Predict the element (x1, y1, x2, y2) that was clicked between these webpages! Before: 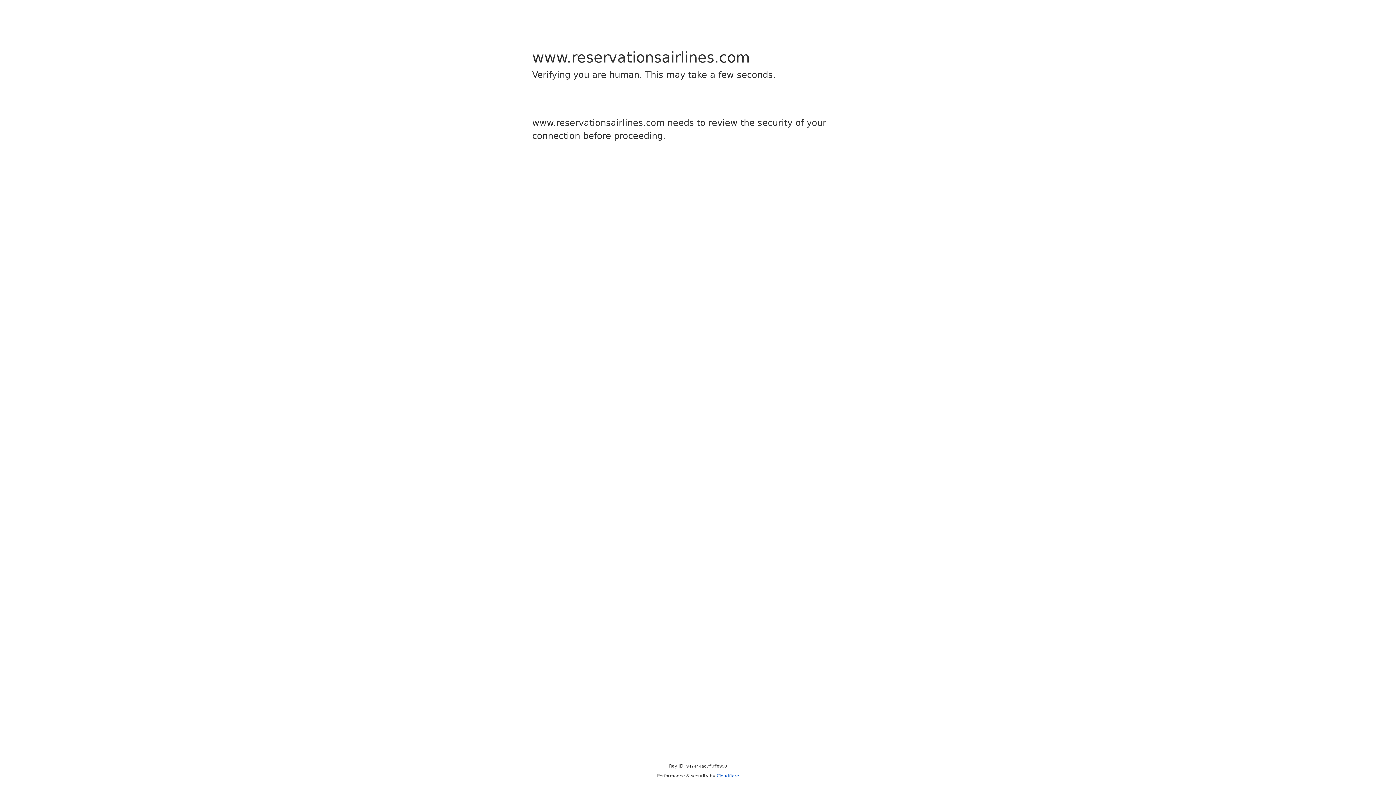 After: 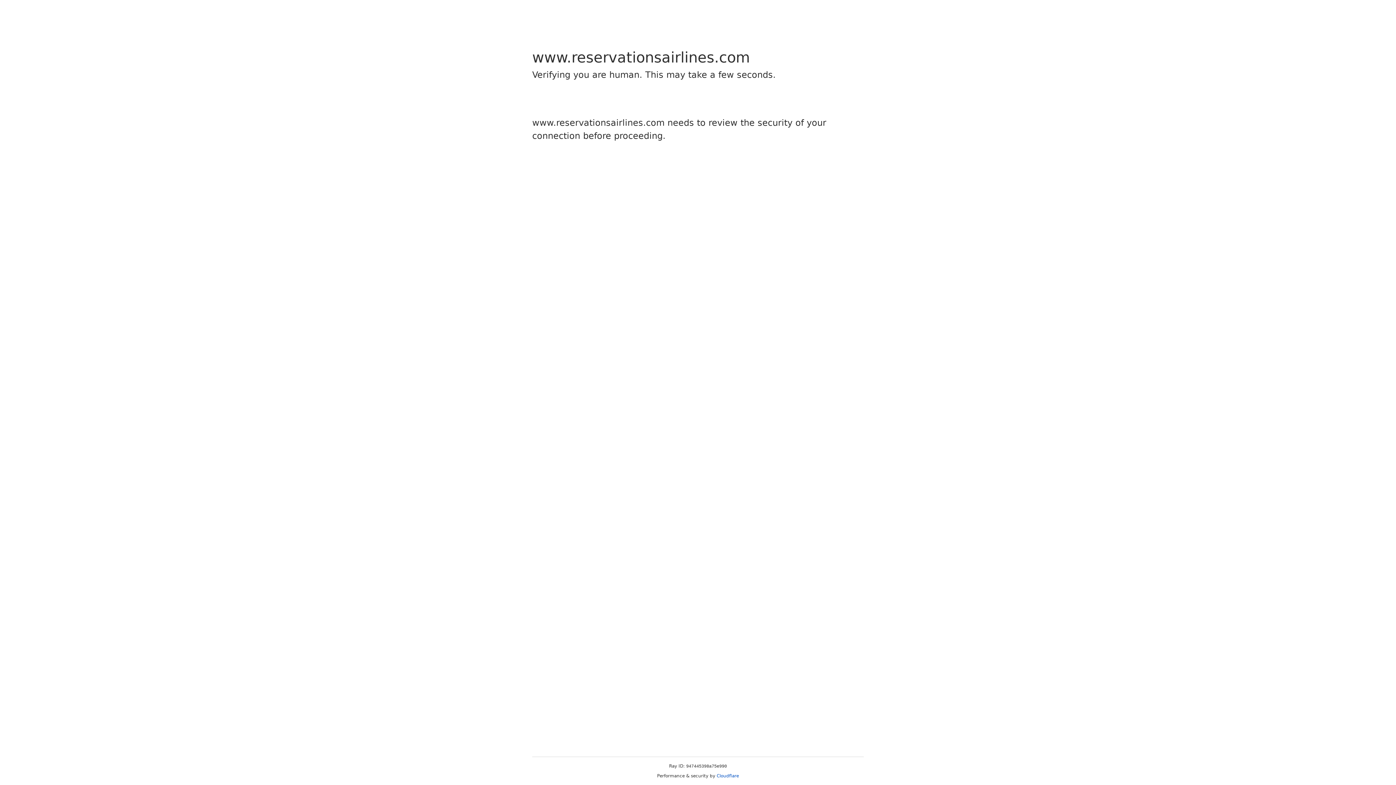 Action: bbox: (716, 773, 739, 778) label: Cloudflare